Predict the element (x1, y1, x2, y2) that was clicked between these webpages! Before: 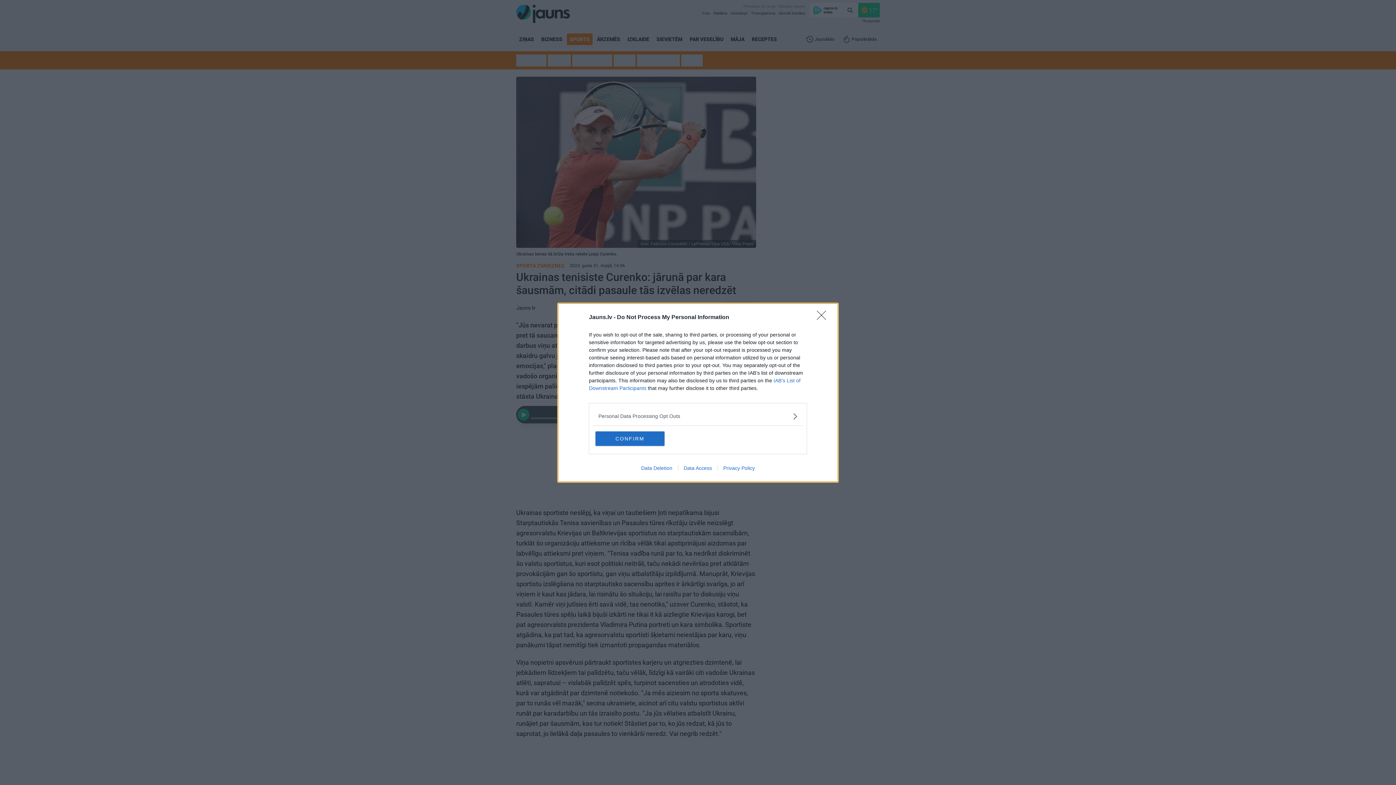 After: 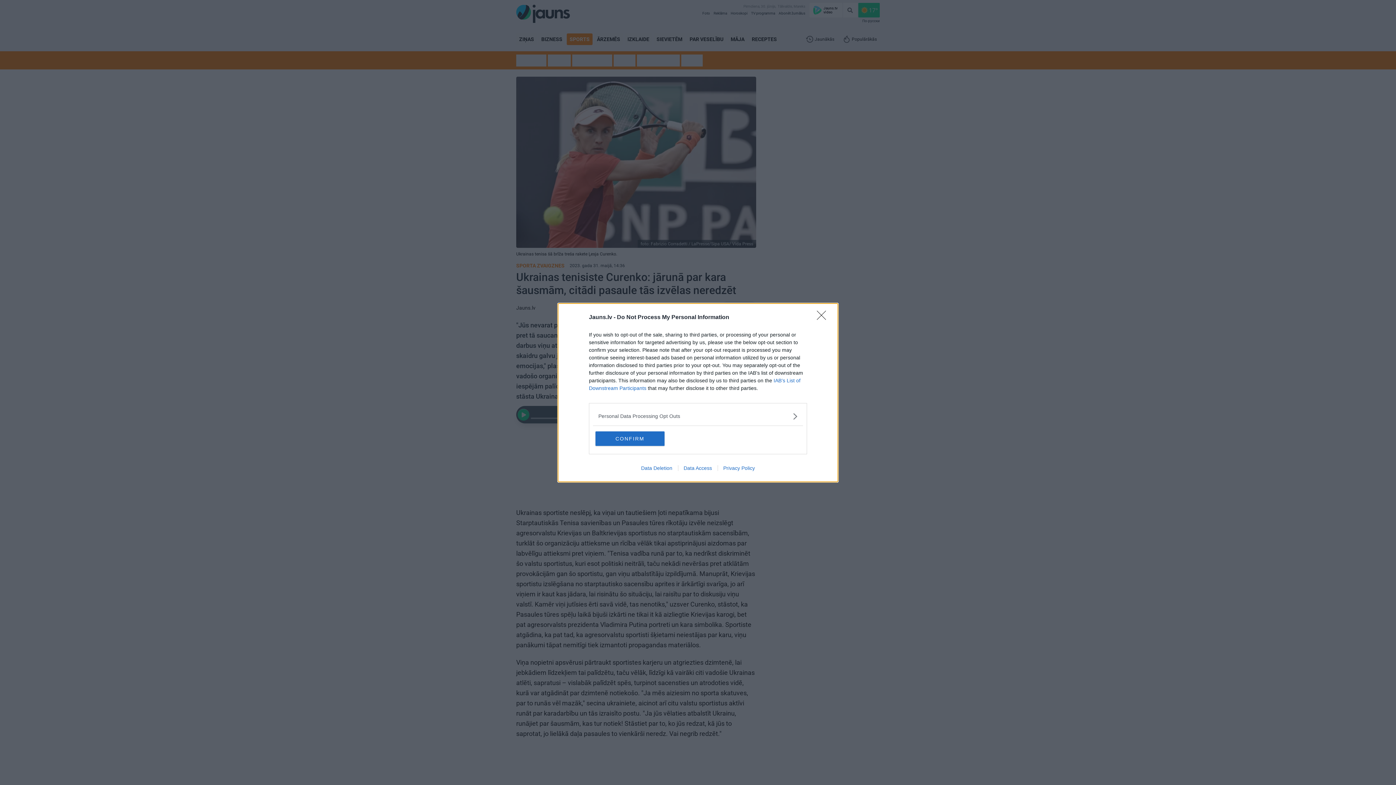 Action: label: Data Access bbox: (678, 465, 717, 471)